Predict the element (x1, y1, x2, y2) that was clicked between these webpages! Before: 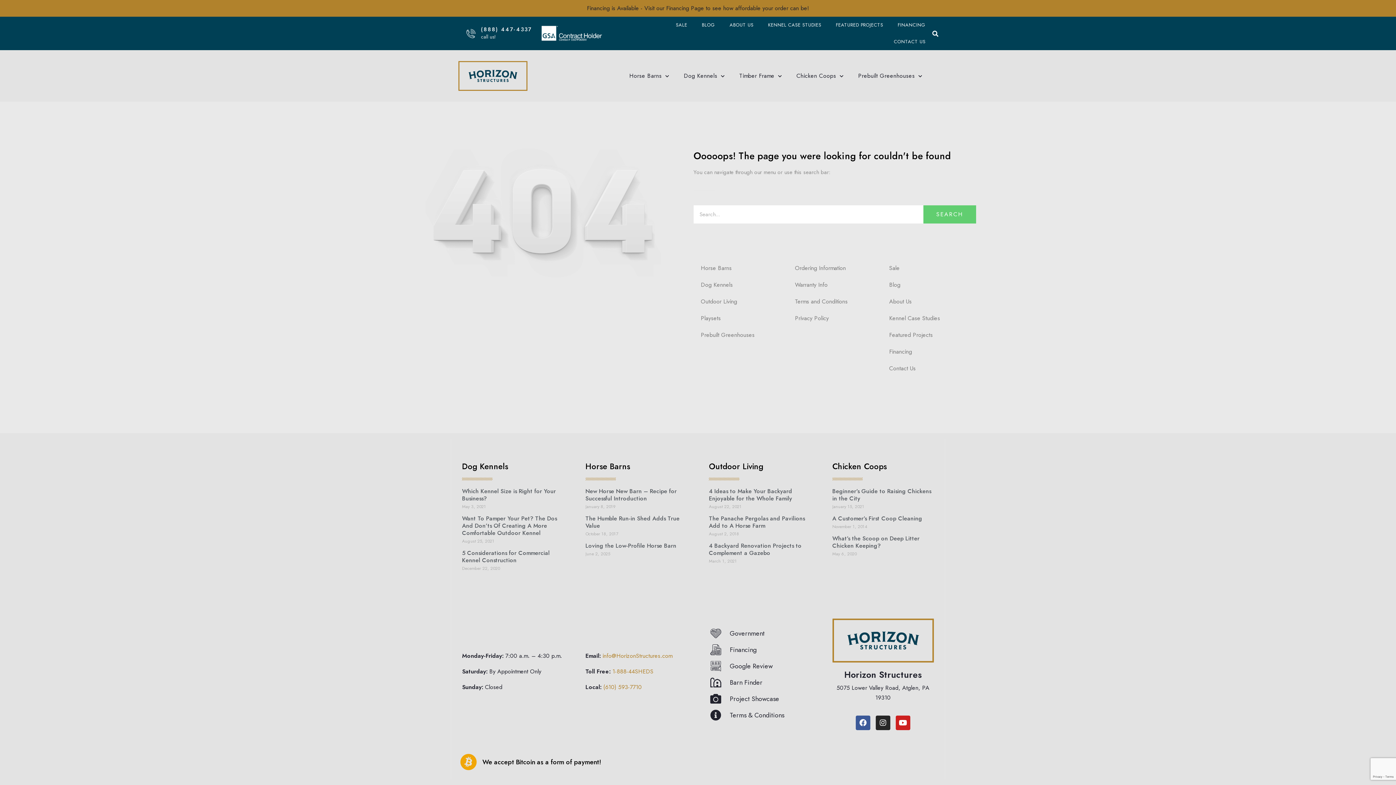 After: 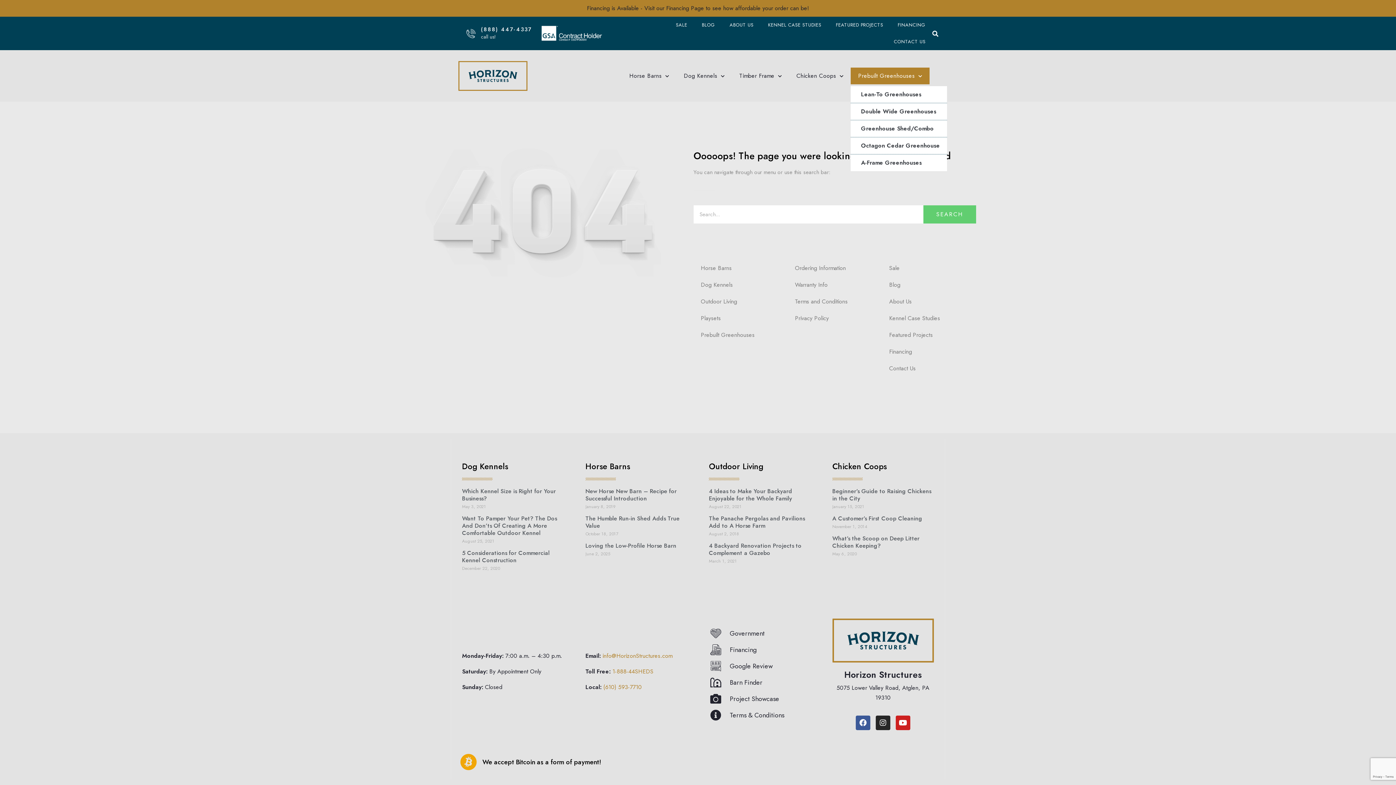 Action: label: Prebuilt Greenhouses bbox: (851, 67, 929, 84)